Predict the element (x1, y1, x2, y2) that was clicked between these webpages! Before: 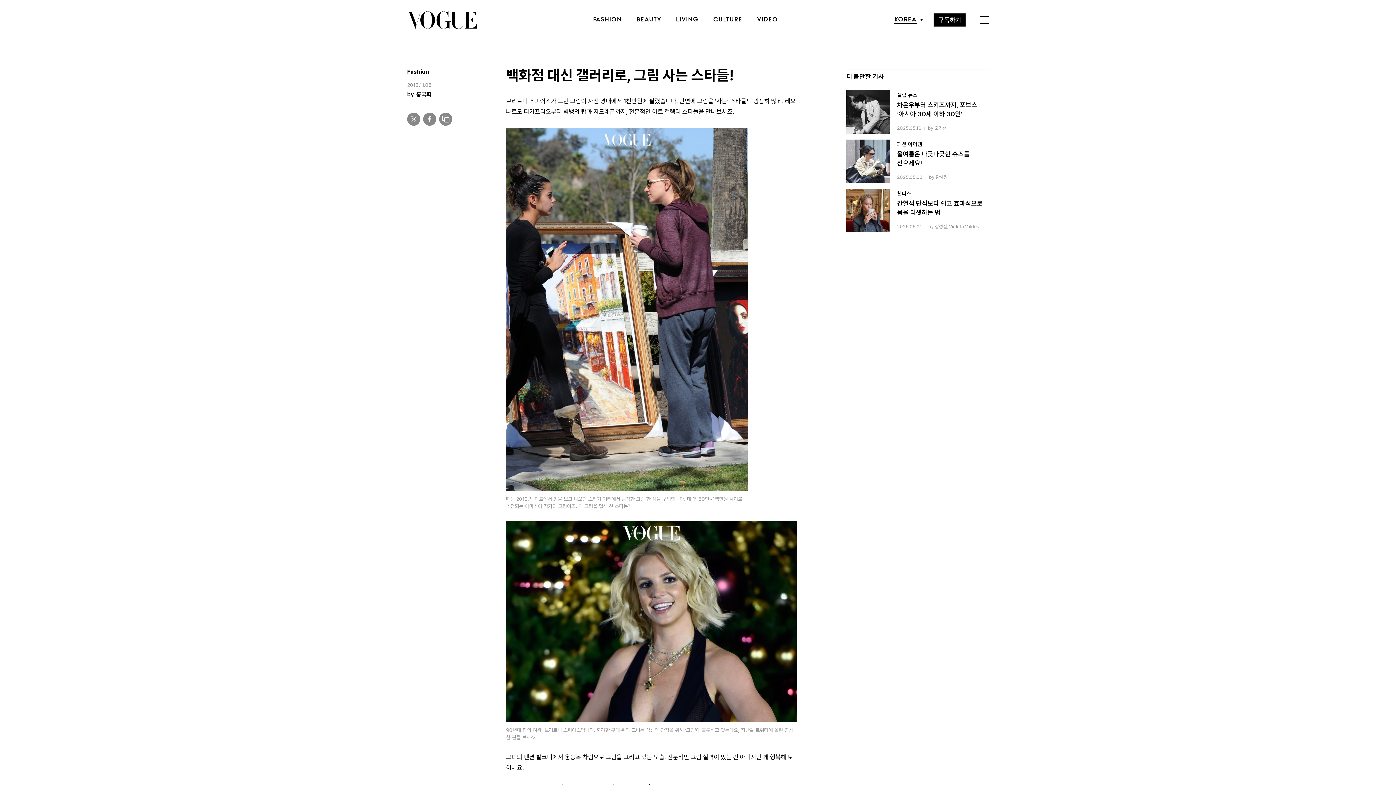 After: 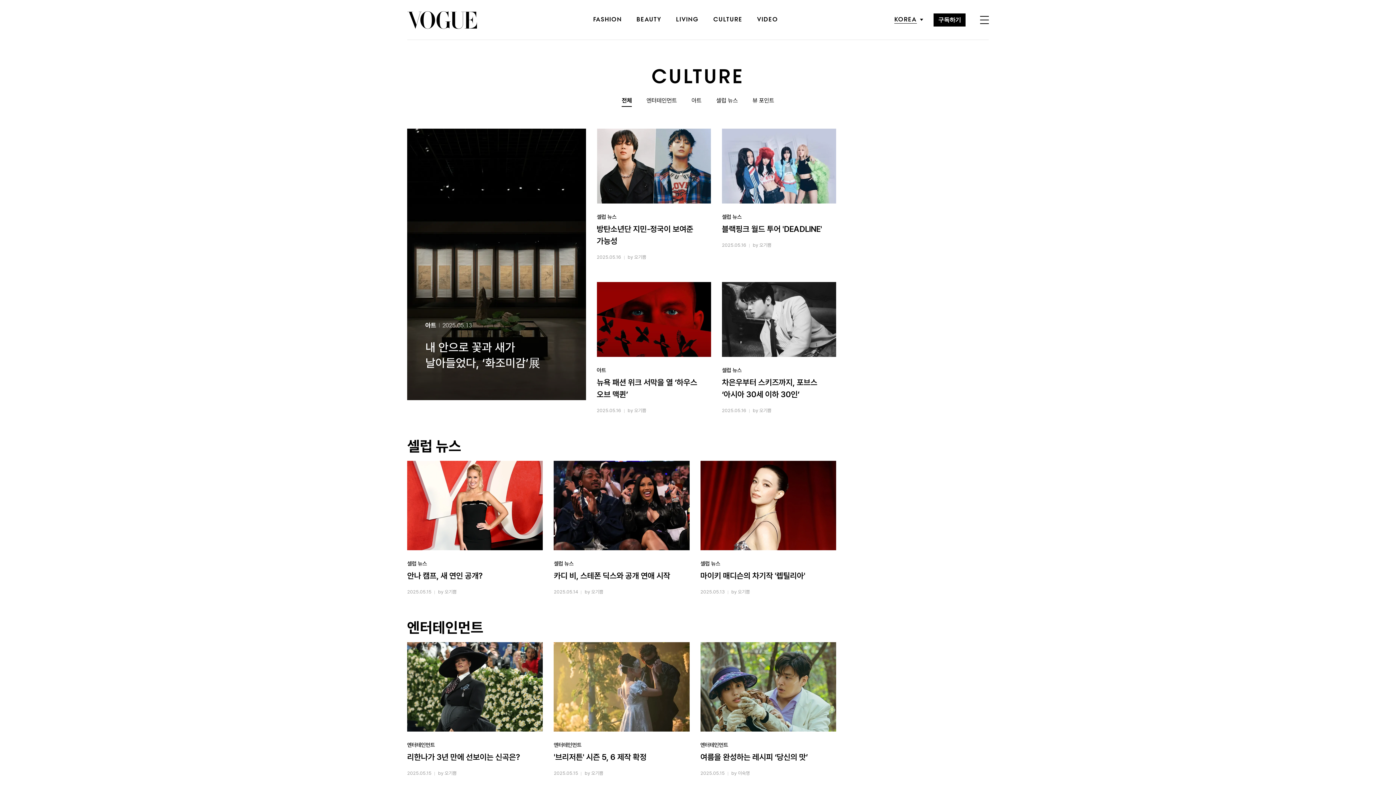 Action: bbox: (713, 17, 742, 22) label: CULTURE